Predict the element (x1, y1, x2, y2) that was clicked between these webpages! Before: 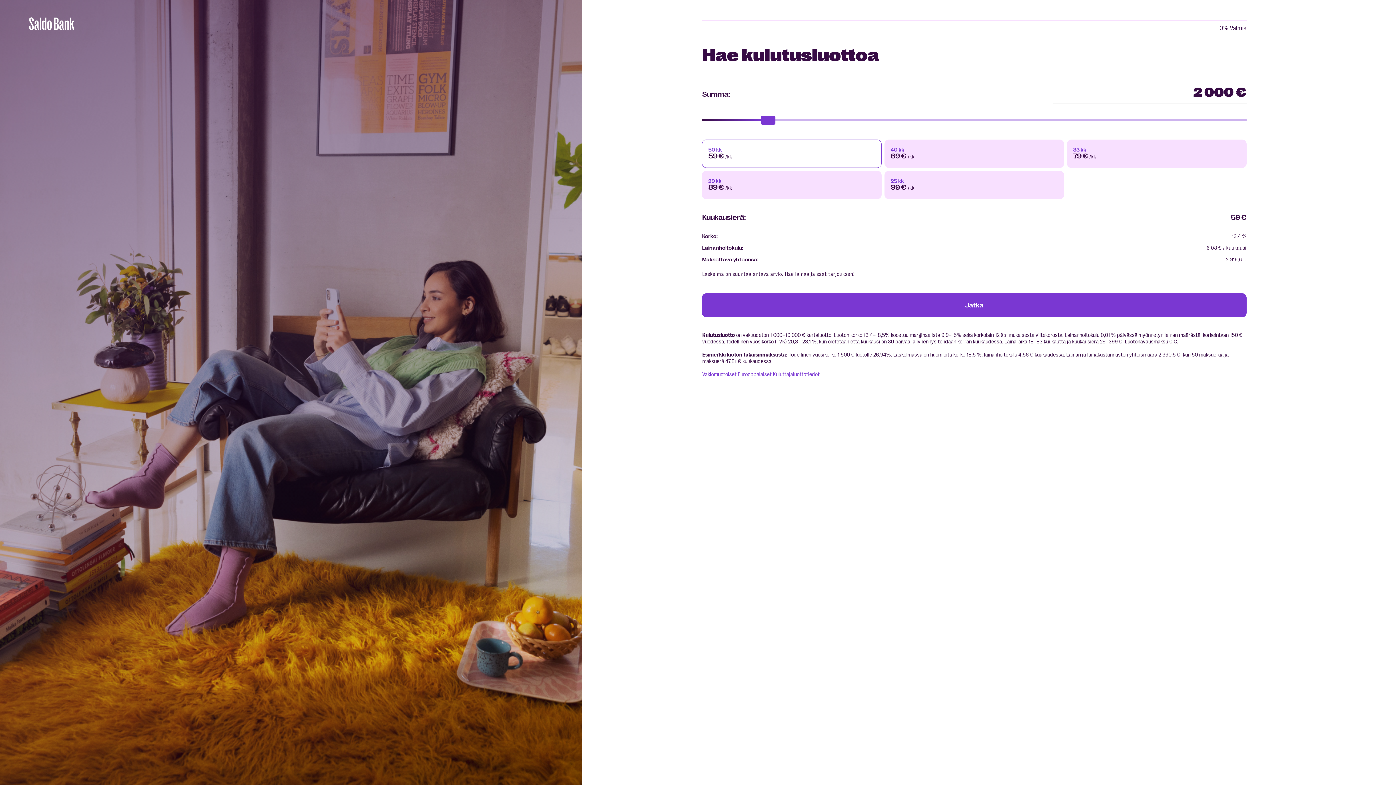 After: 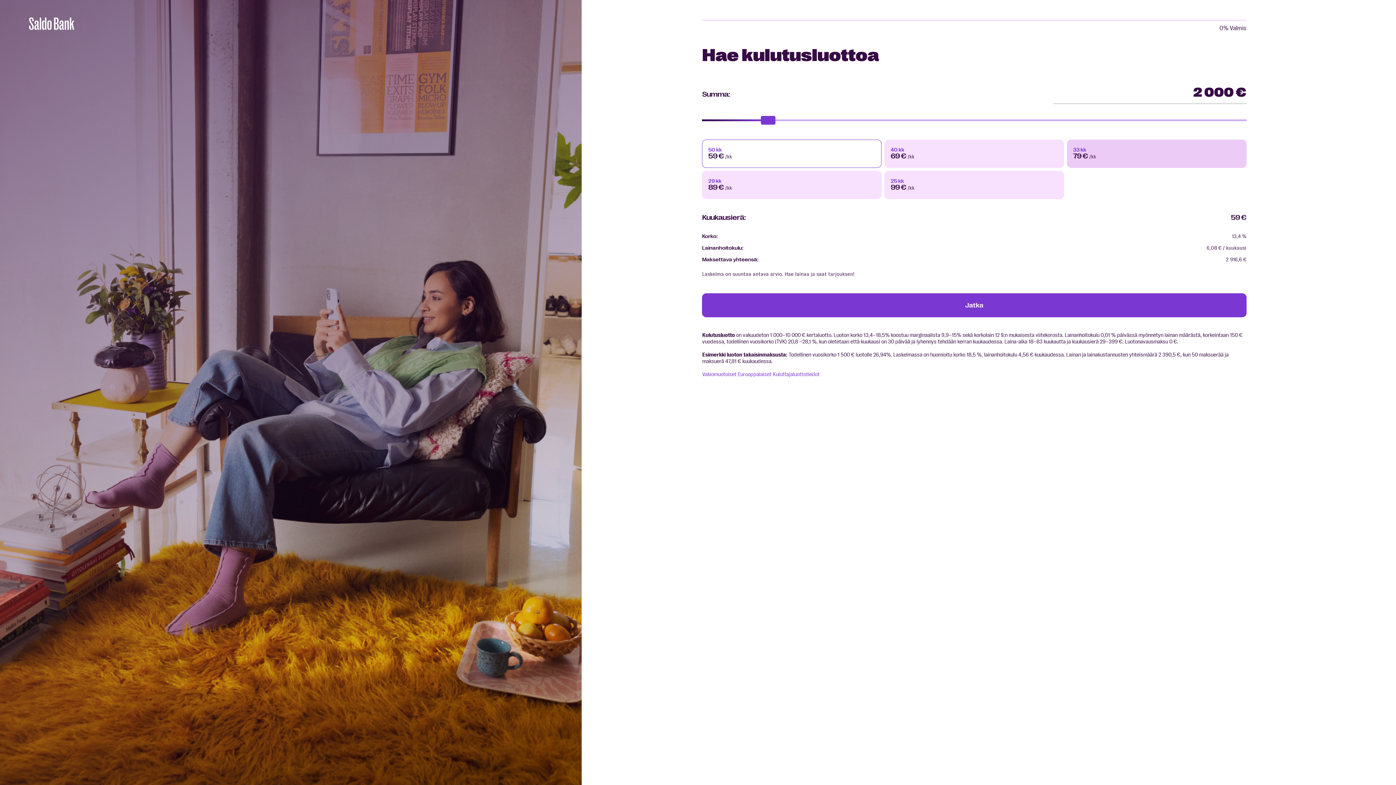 Action: bbox: (1067, 139, 1246, 167) label: 33 kk
79 €/kk